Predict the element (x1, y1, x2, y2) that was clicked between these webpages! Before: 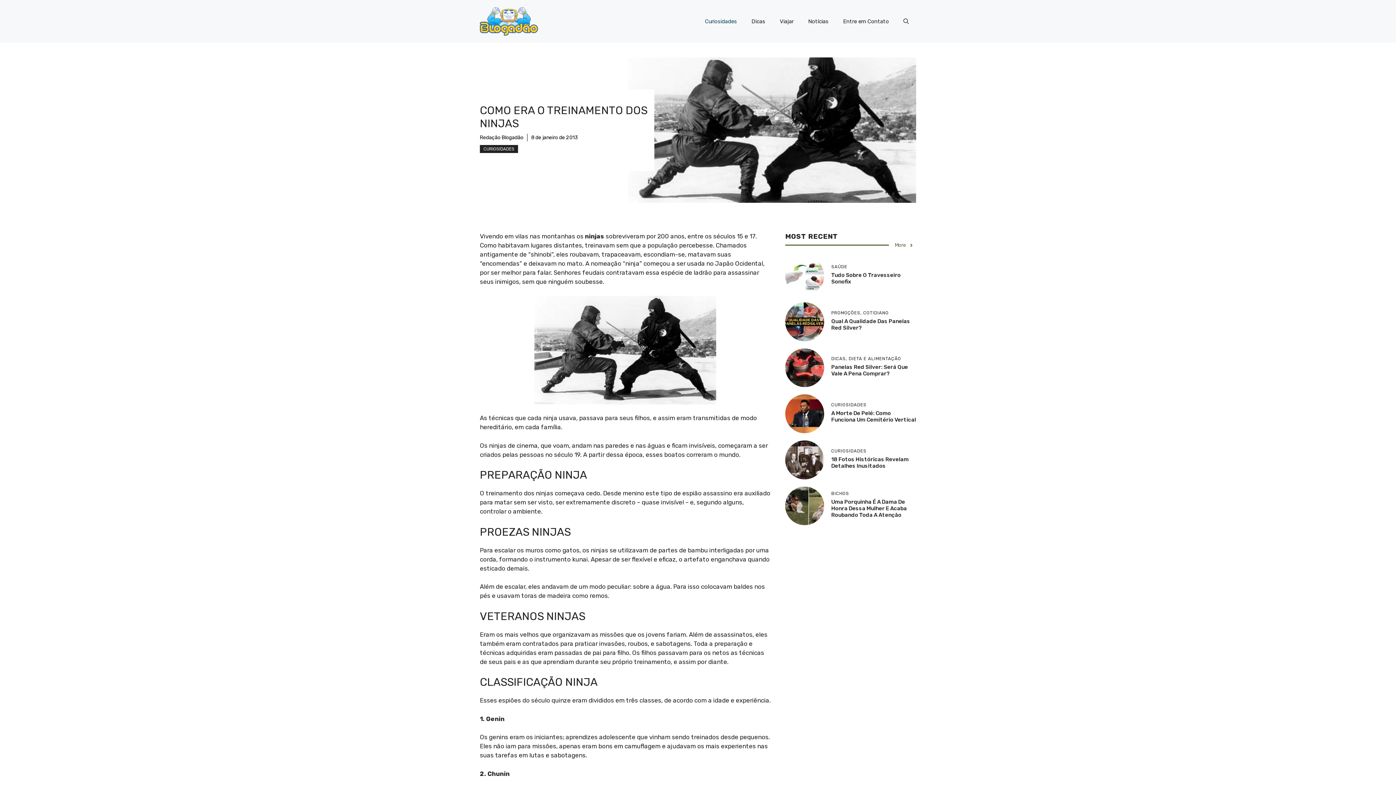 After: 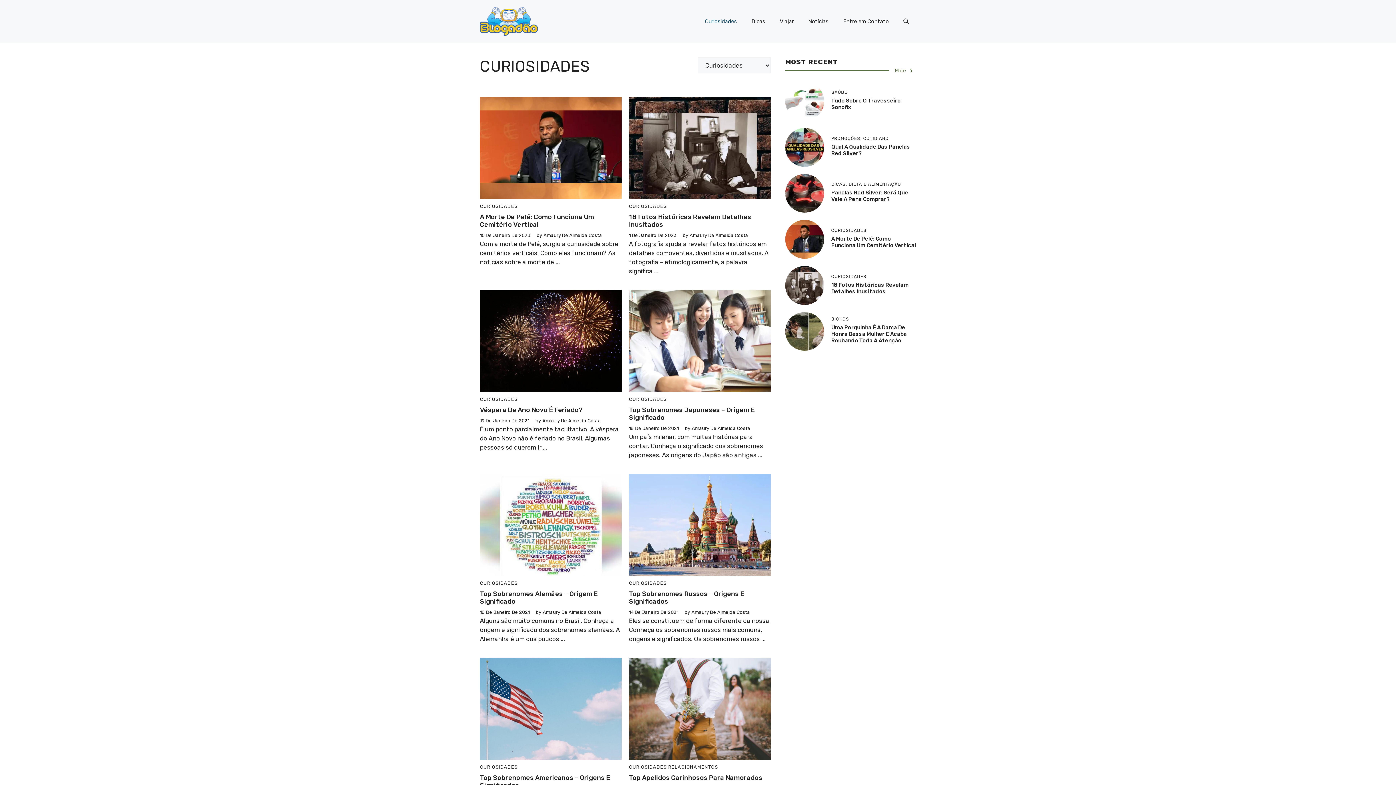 Action: label: Curiosidades bbox: (697, 10, 744, 32)